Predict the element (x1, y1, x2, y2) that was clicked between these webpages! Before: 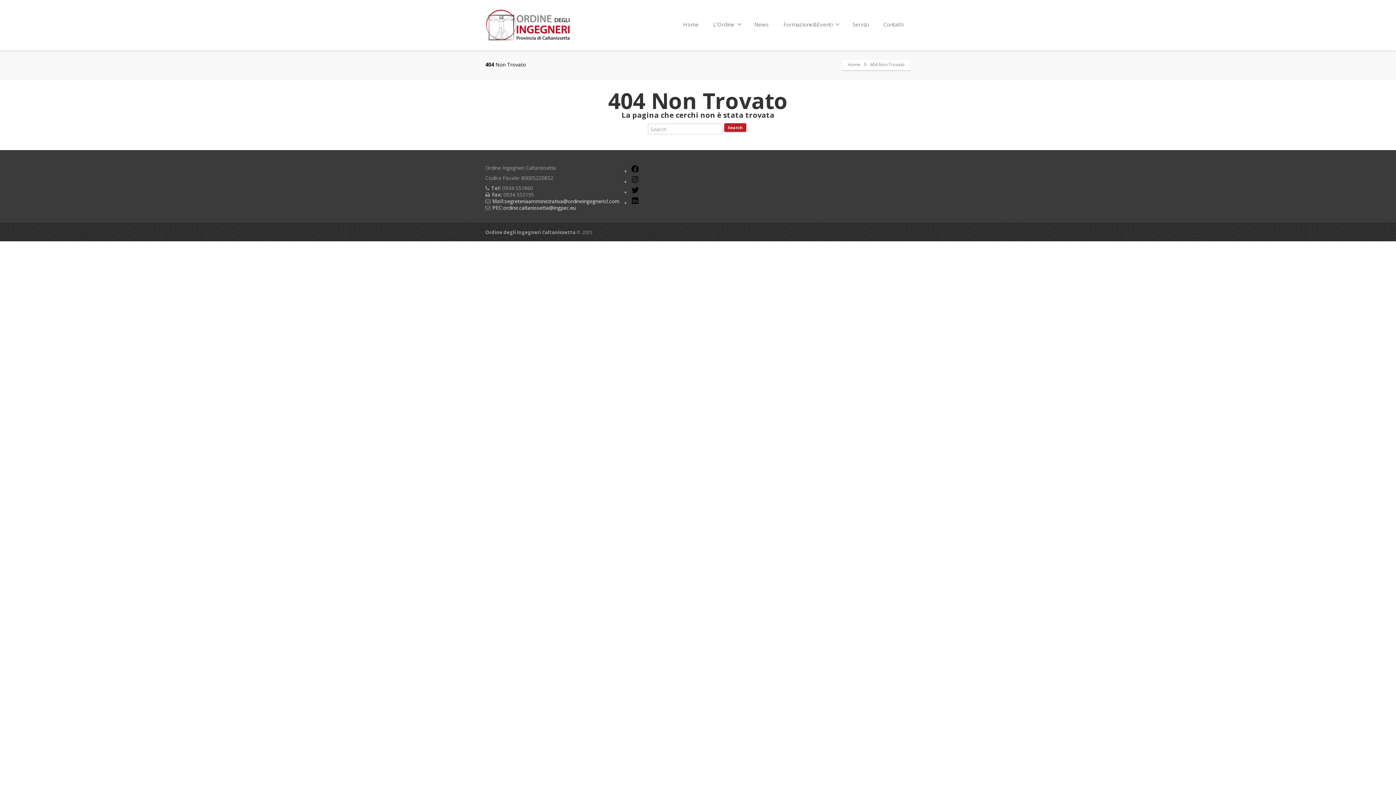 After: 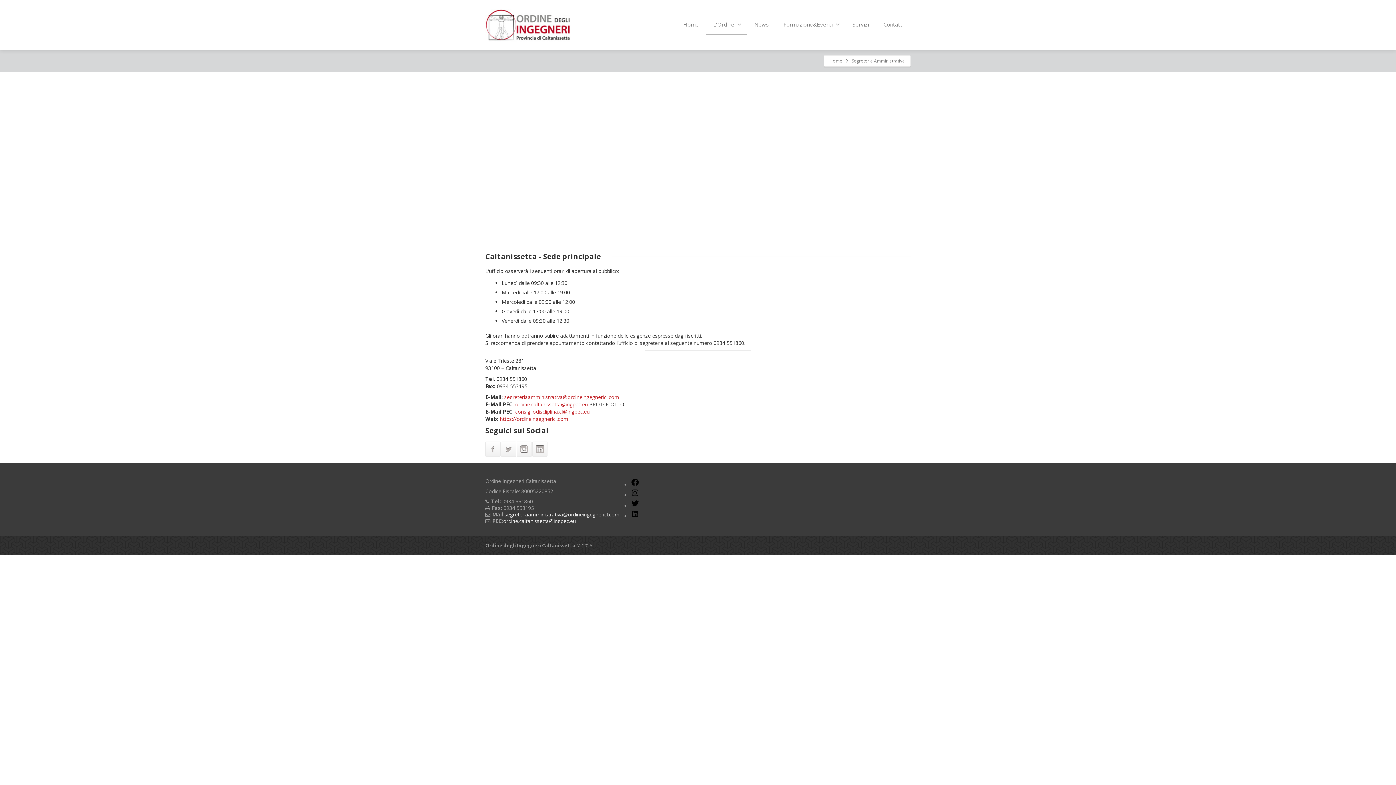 Action: bbox: (876, 14, 910, 35) label: Contatti